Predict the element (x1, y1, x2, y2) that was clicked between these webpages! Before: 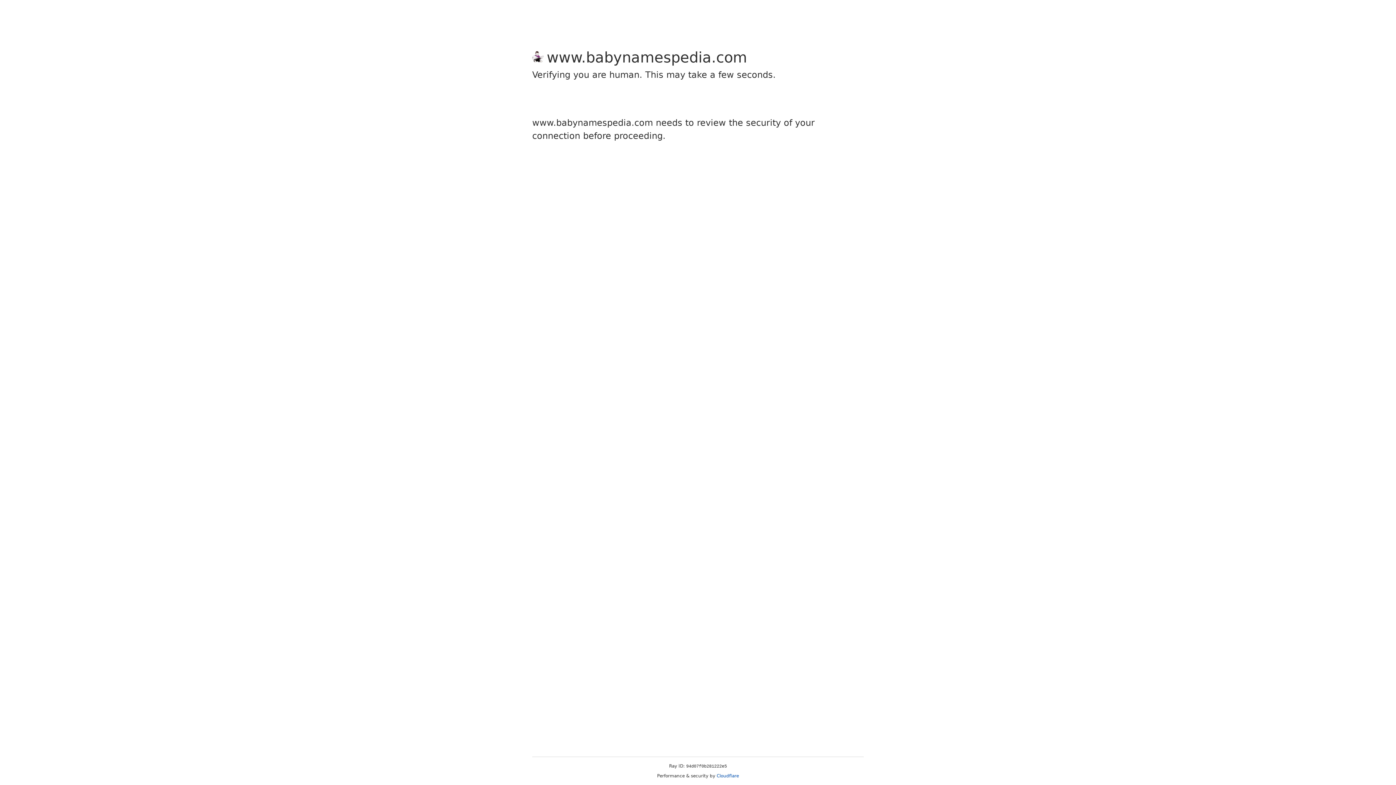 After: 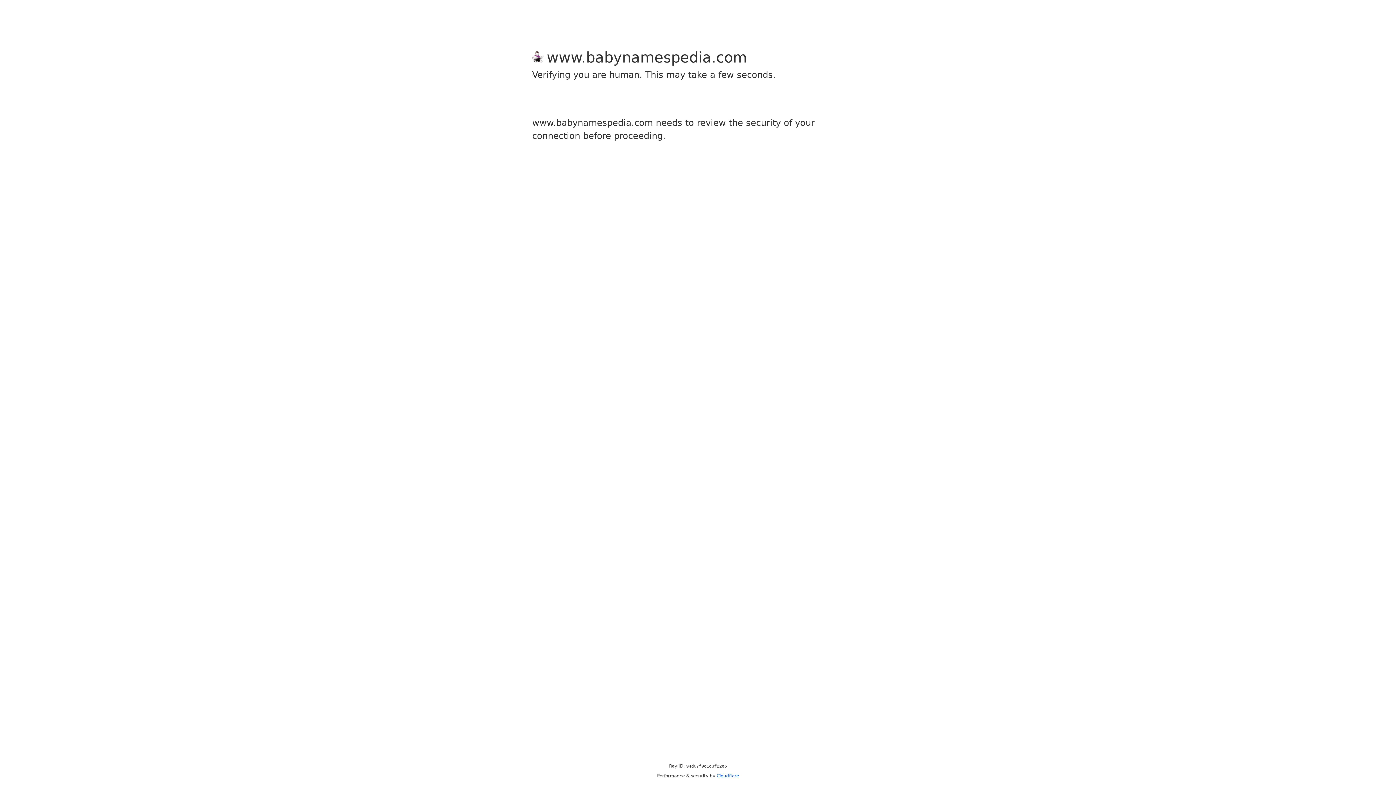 Action: label: Cloudflare bbox: (716, 773, 739, 778)